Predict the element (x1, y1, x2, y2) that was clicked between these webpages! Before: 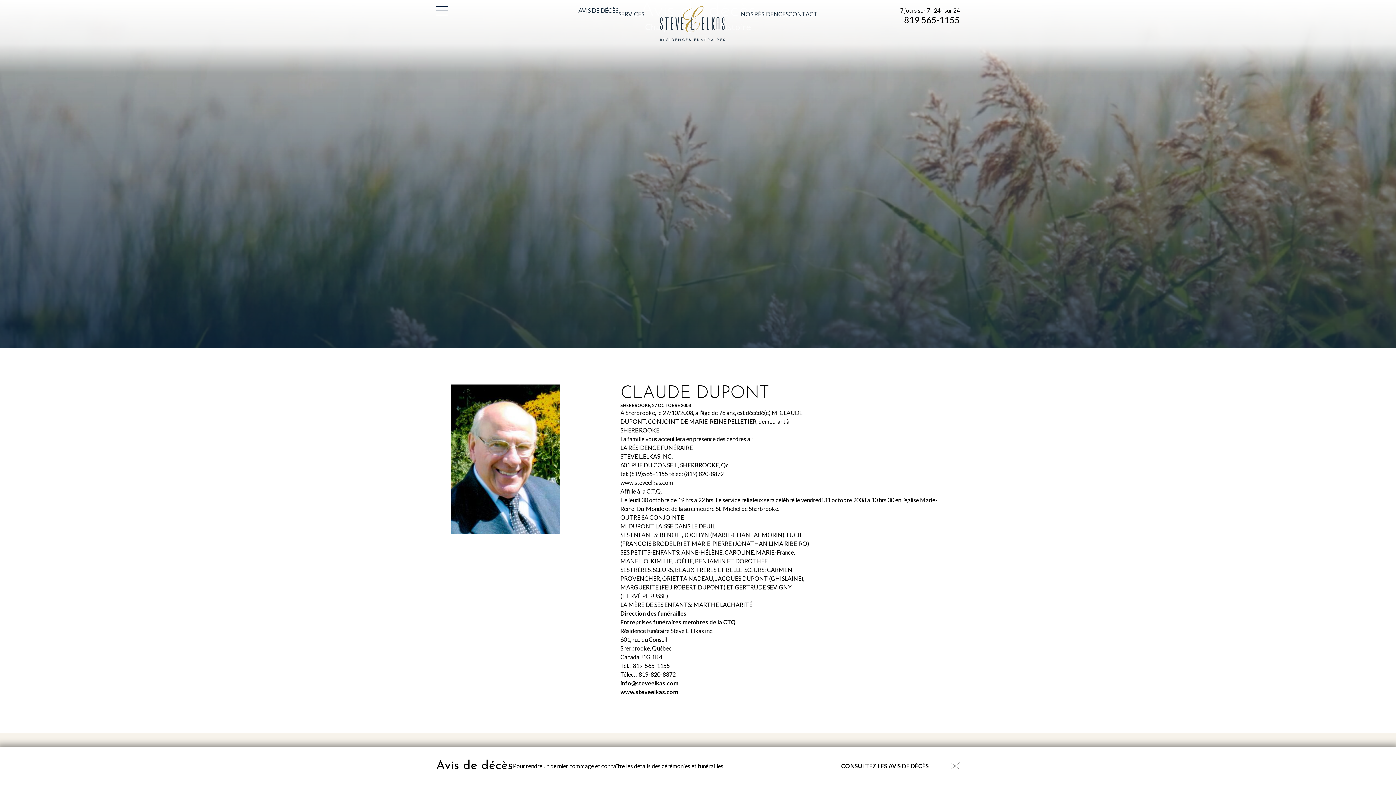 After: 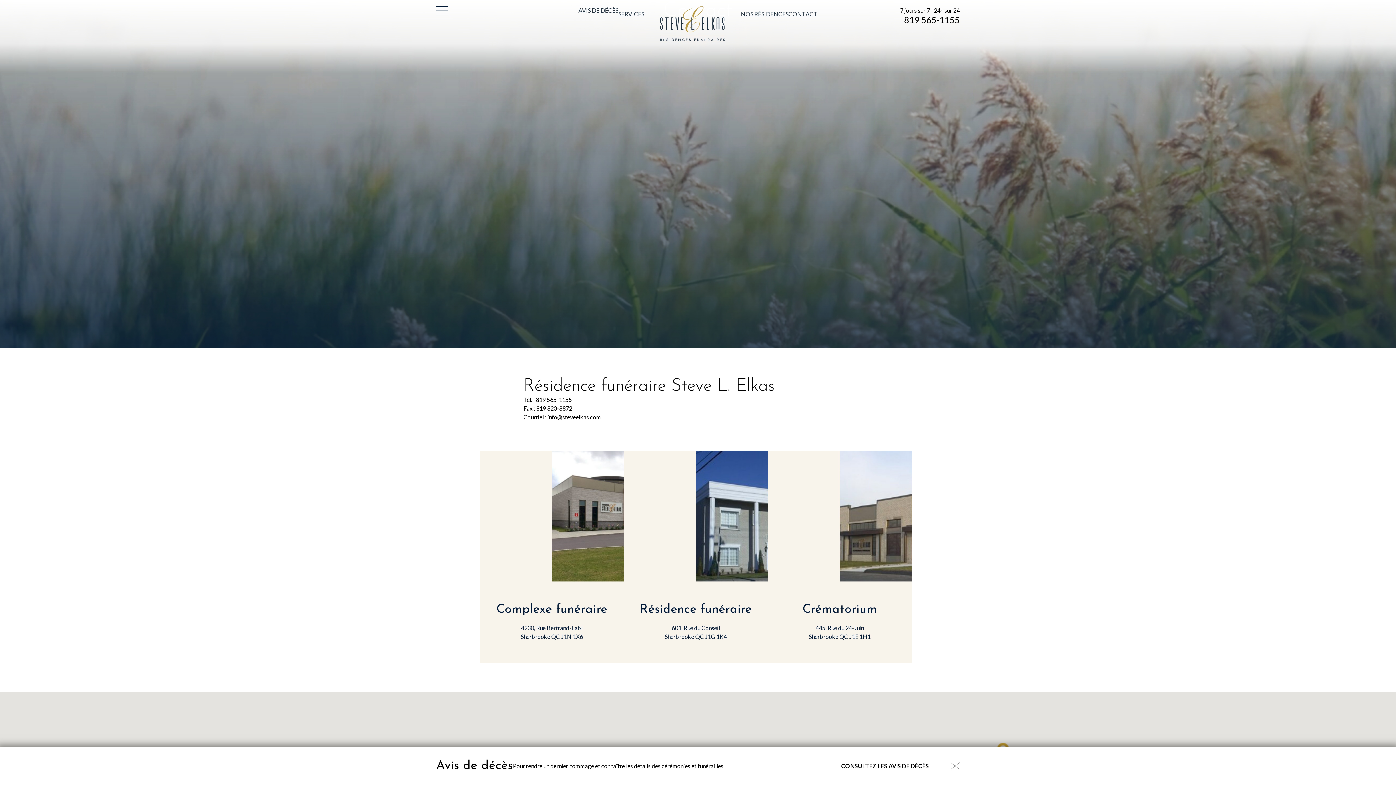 Action: bbox: (788, 10, 817, 17) label: CONTACT